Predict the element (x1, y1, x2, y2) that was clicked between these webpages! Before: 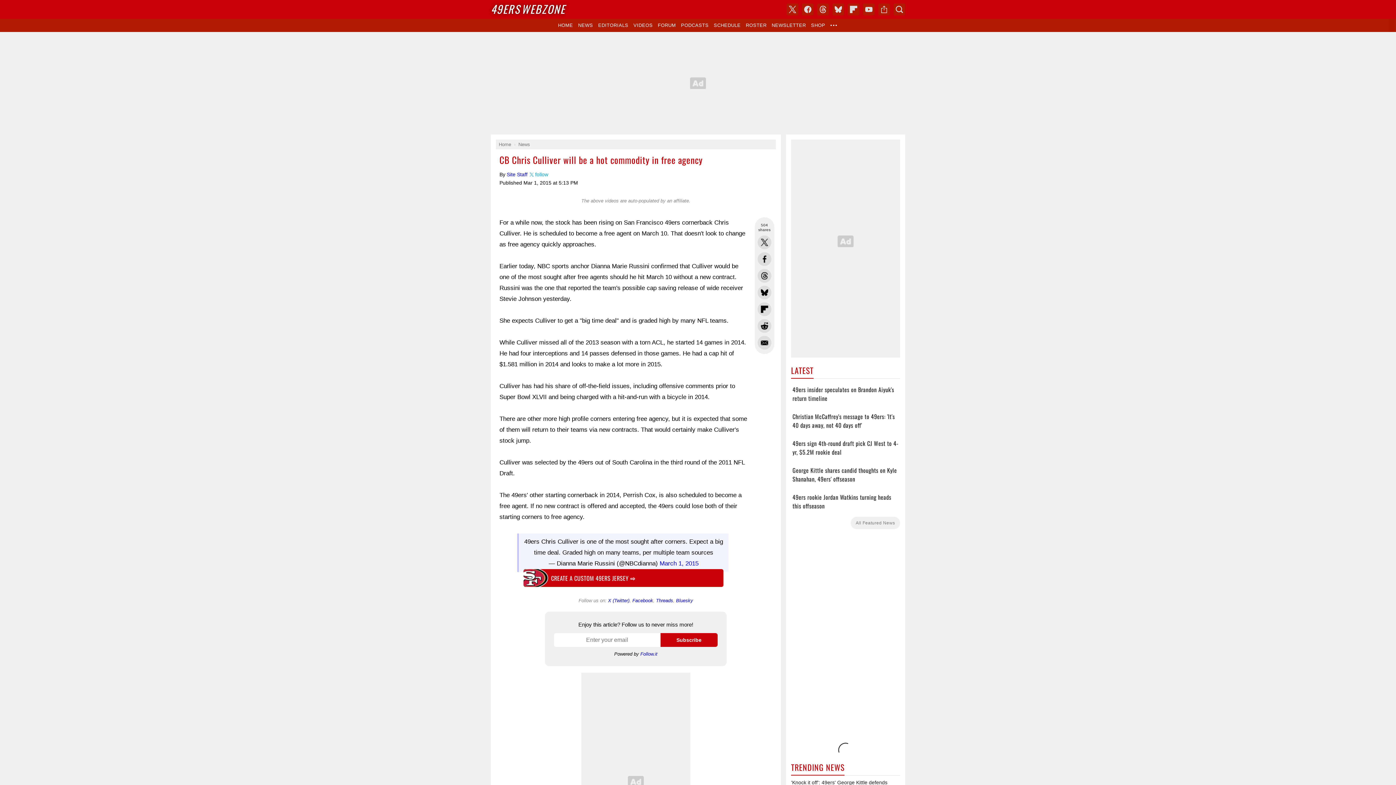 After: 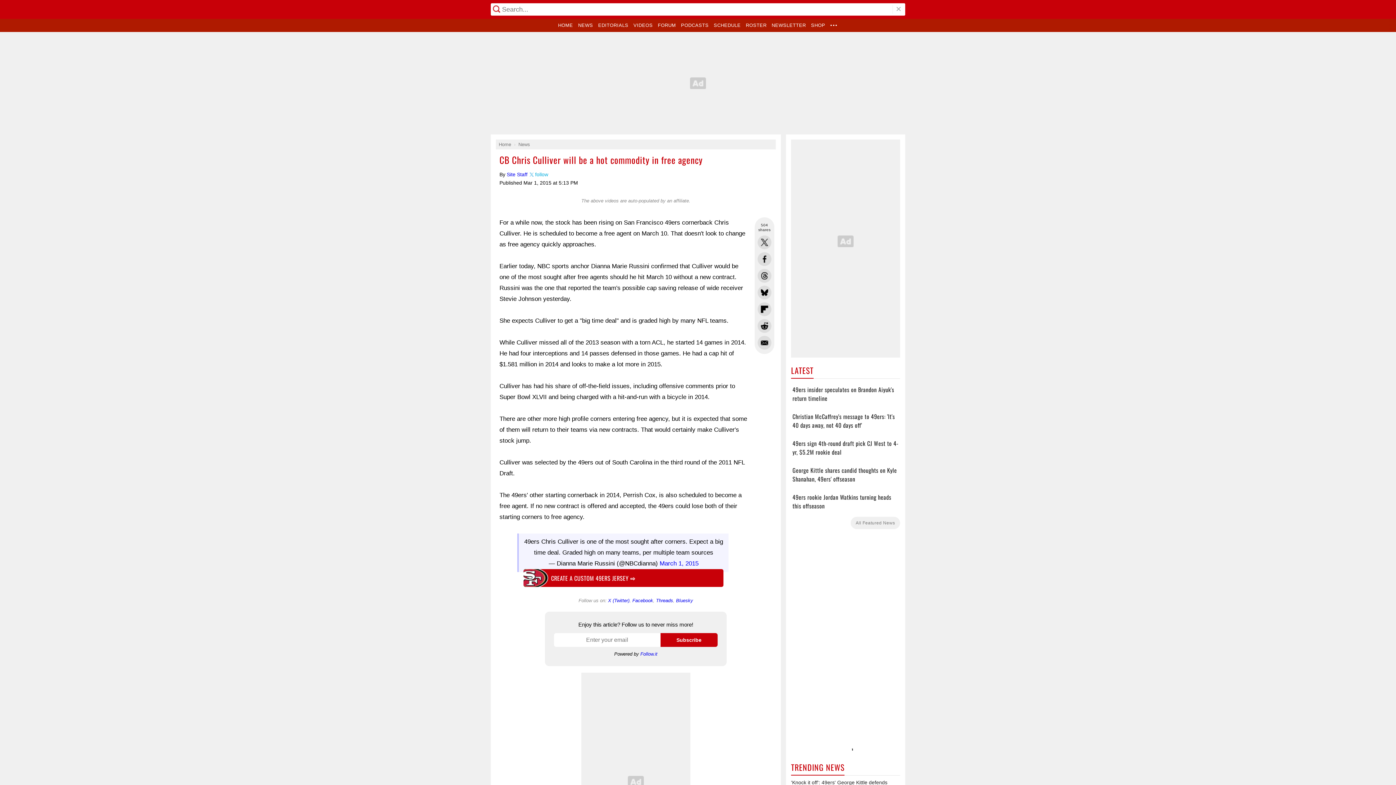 Action: label: Search bbox: (893, 3, 905, 15)